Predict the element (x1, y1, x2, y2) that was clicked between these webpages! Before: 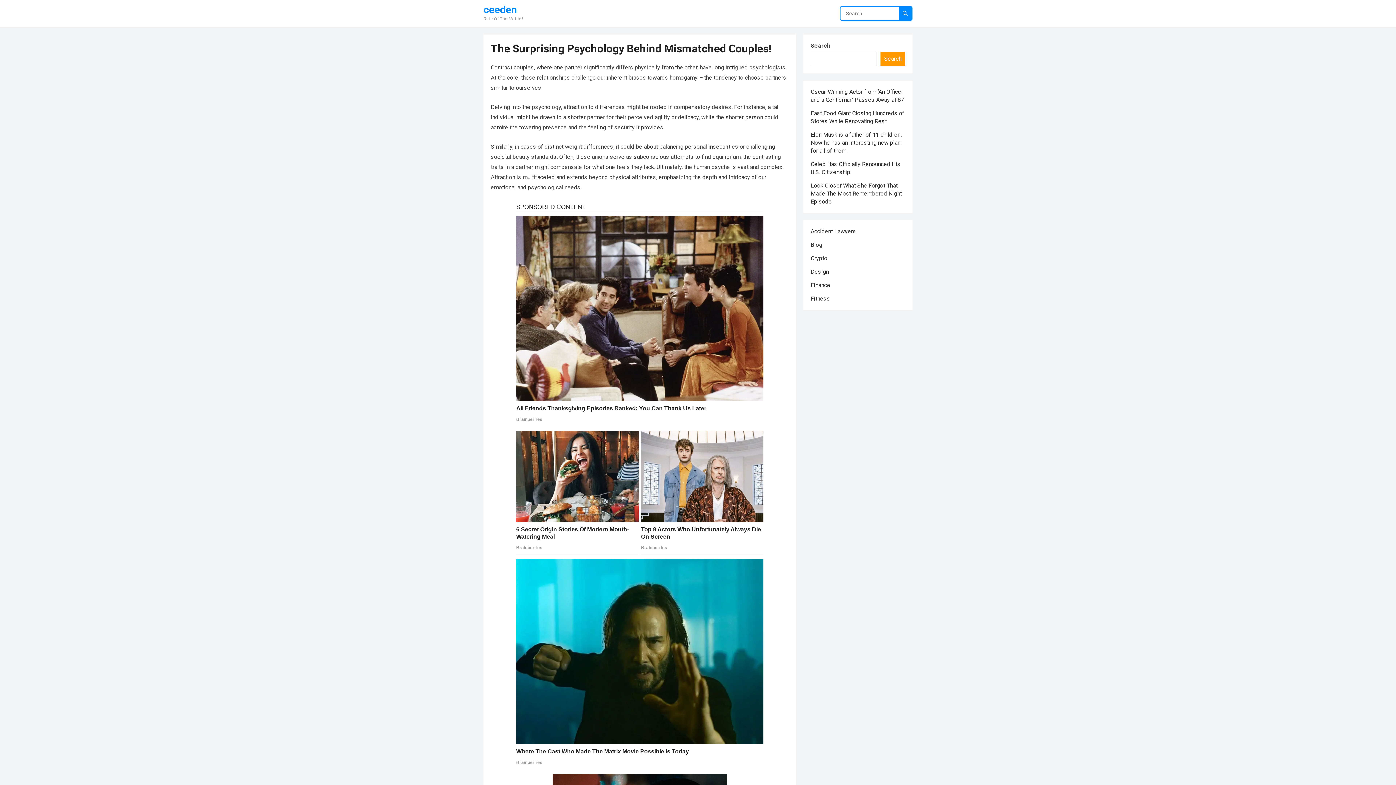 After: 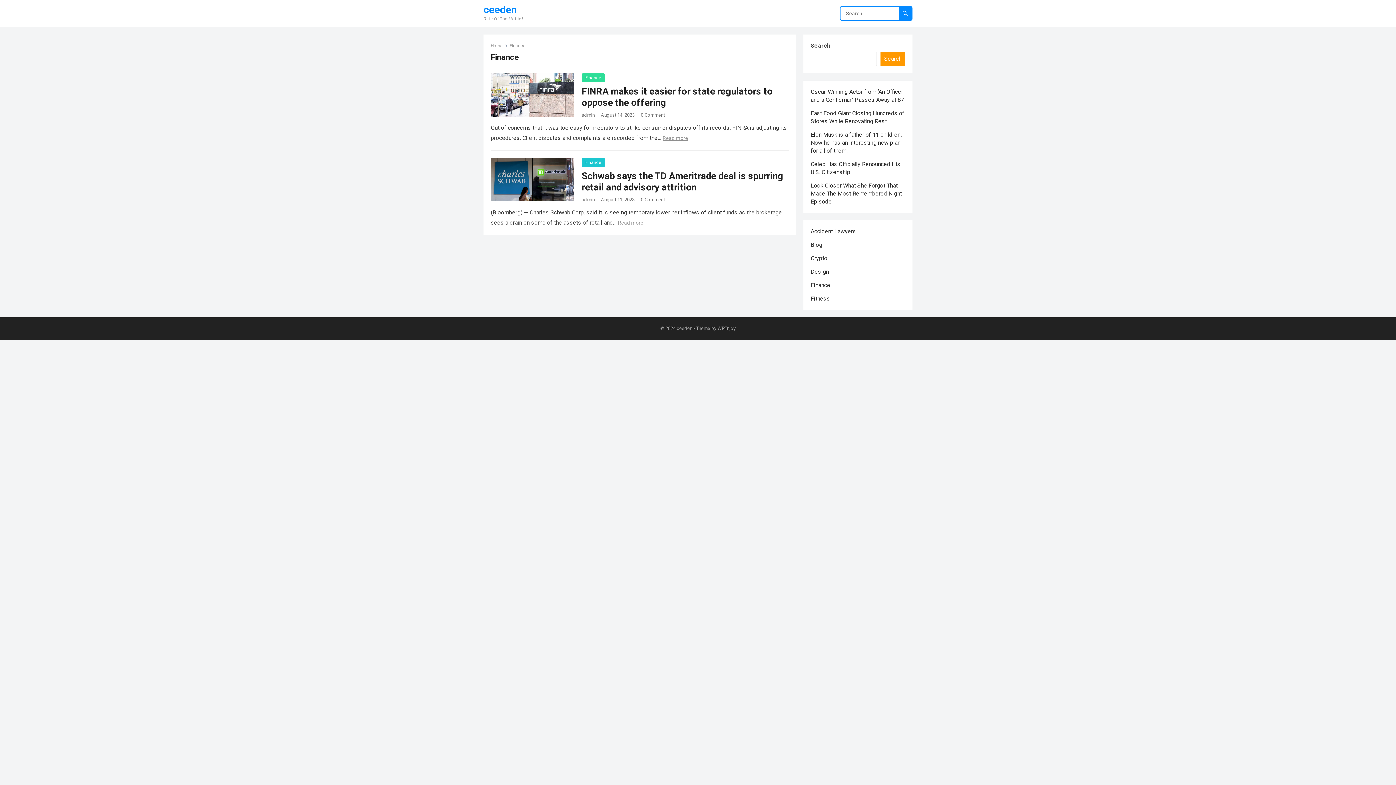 Action: label: Finance bbox: (810, 281, 830, 288)